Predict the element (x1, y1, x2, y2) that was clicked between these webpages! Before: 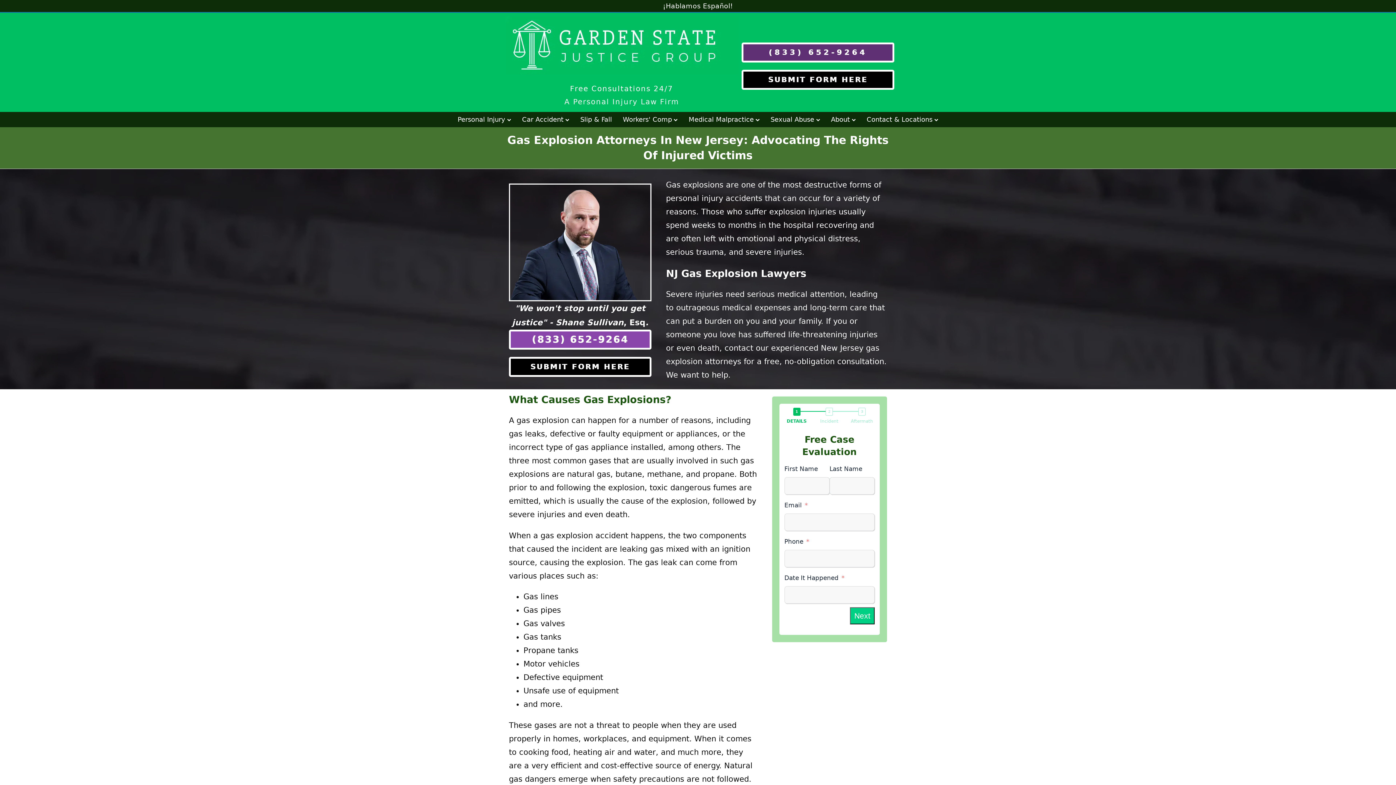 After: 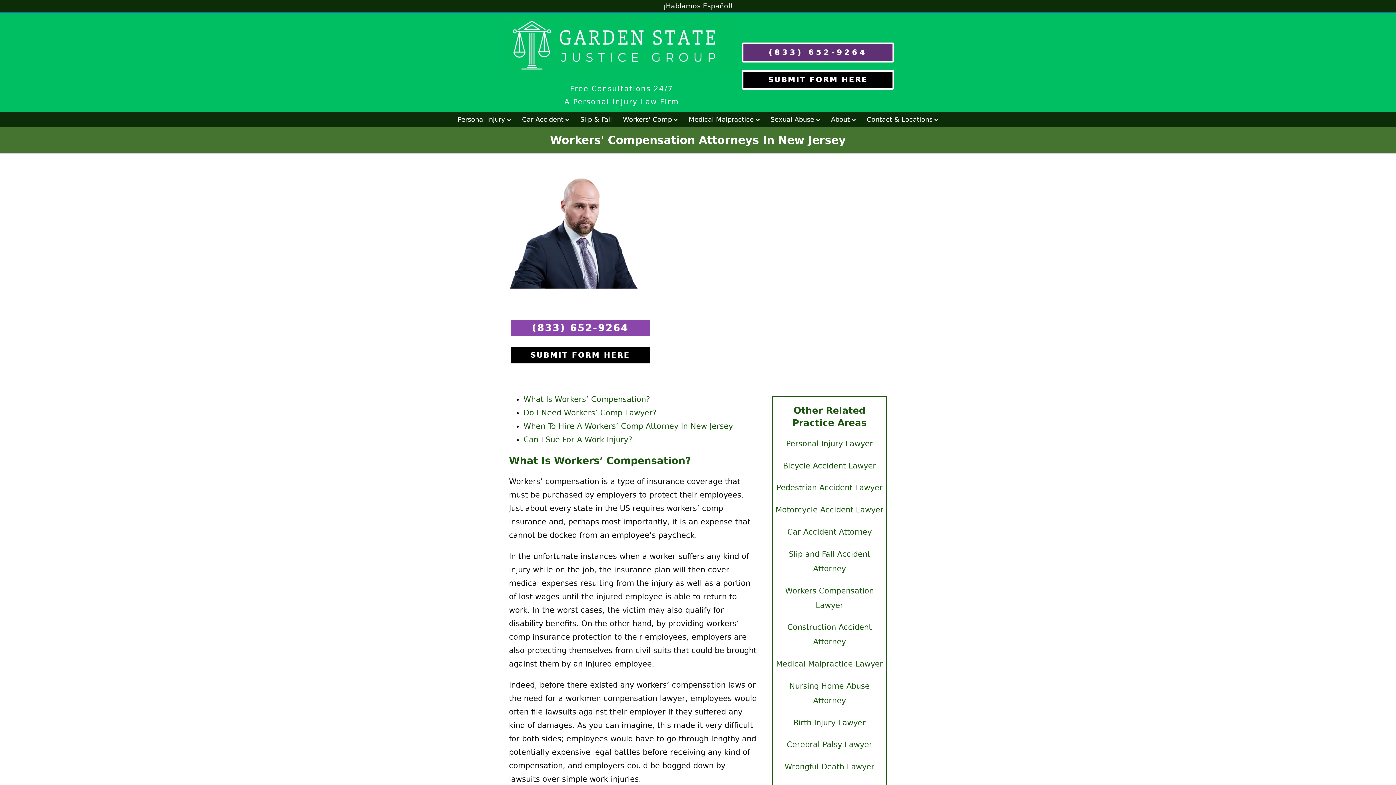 Action: label: Workers' Comp bbox: (621, 112, 679, 127)